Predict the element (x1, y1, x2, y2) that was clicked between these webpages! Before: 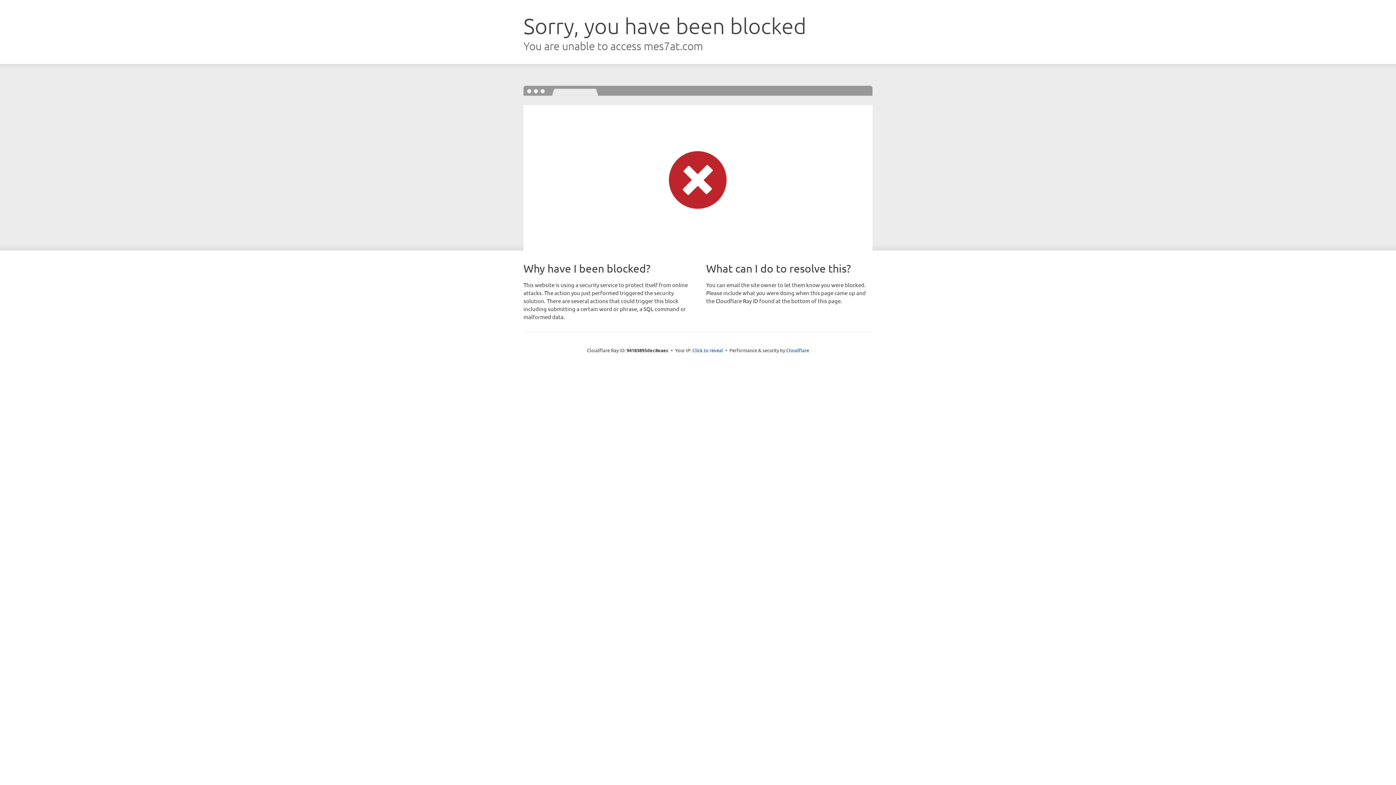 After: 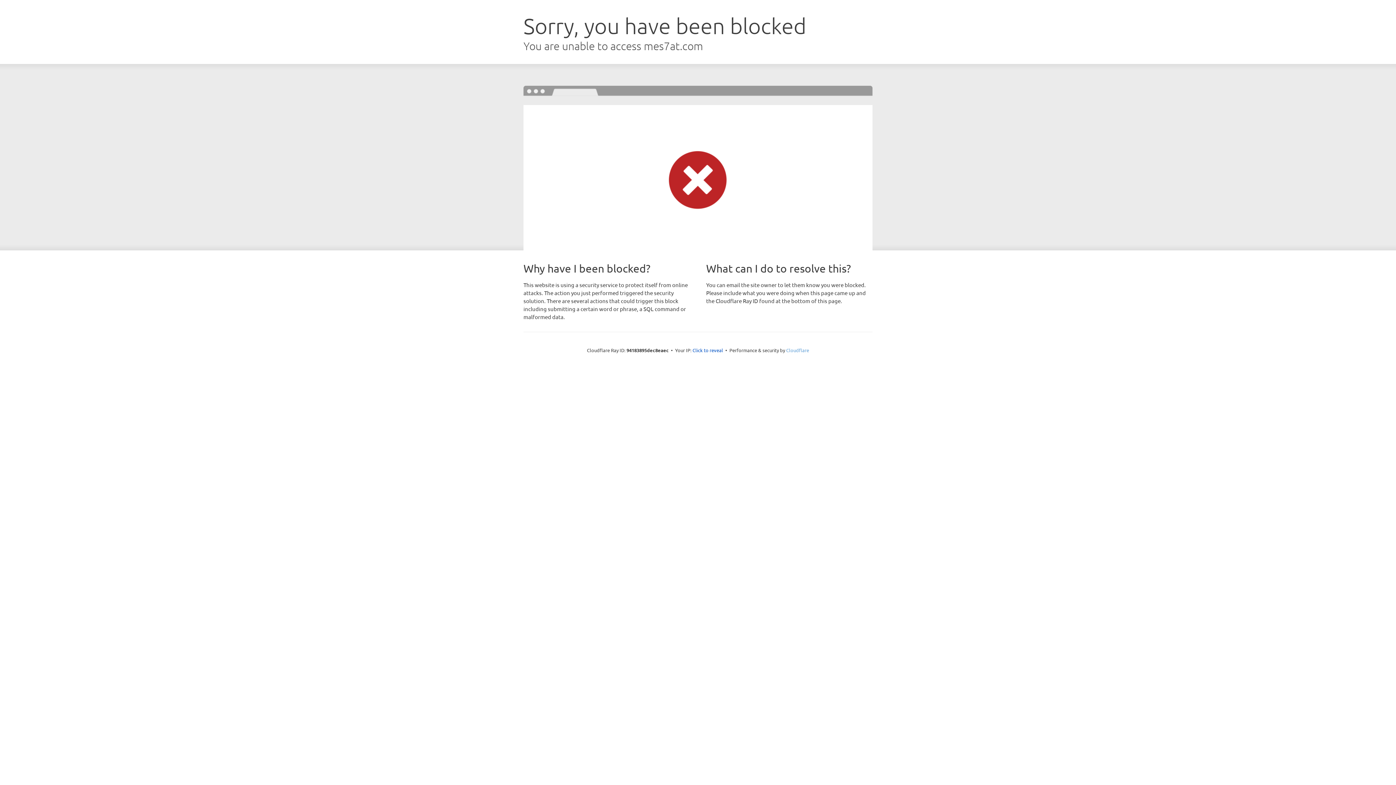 Action: label: Cloudflare bbox: (786, 347, 809, 353)